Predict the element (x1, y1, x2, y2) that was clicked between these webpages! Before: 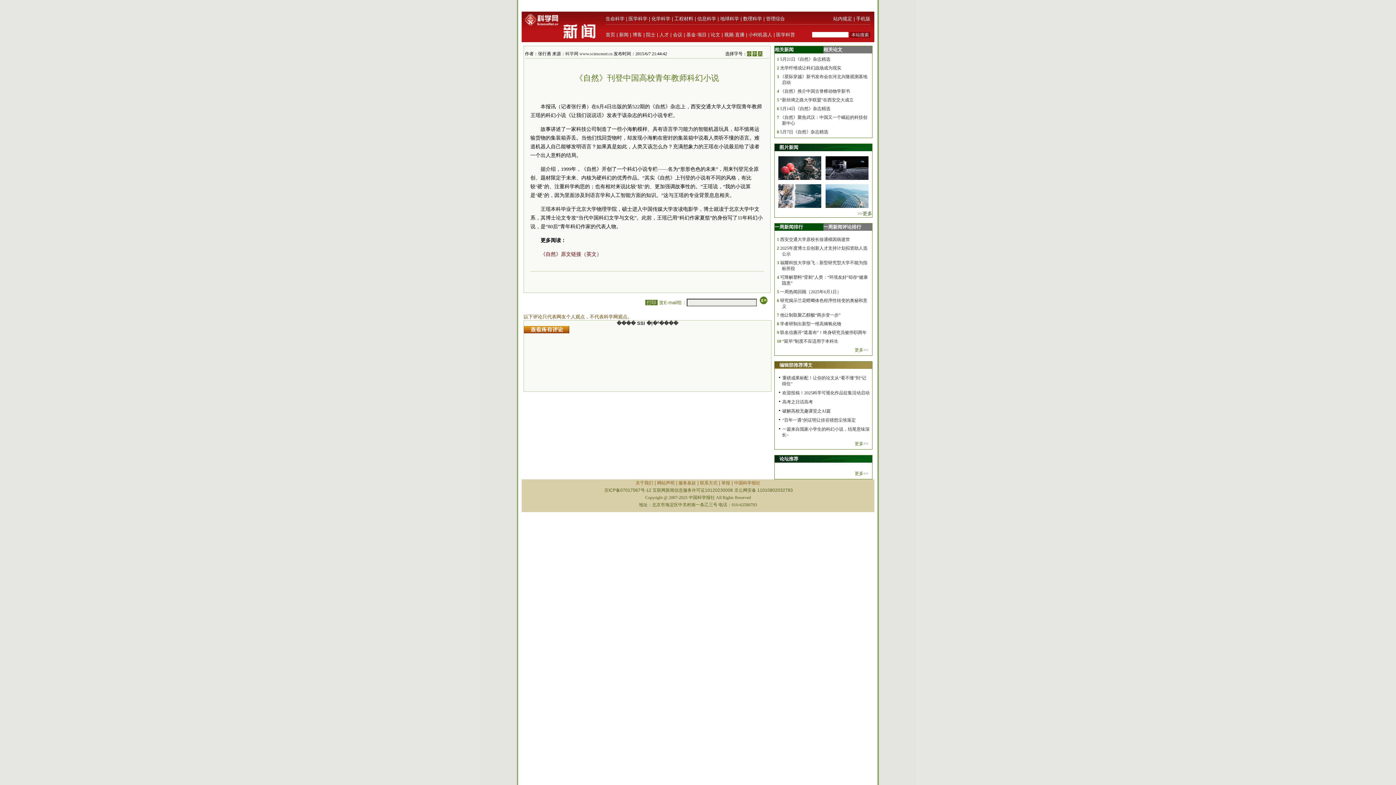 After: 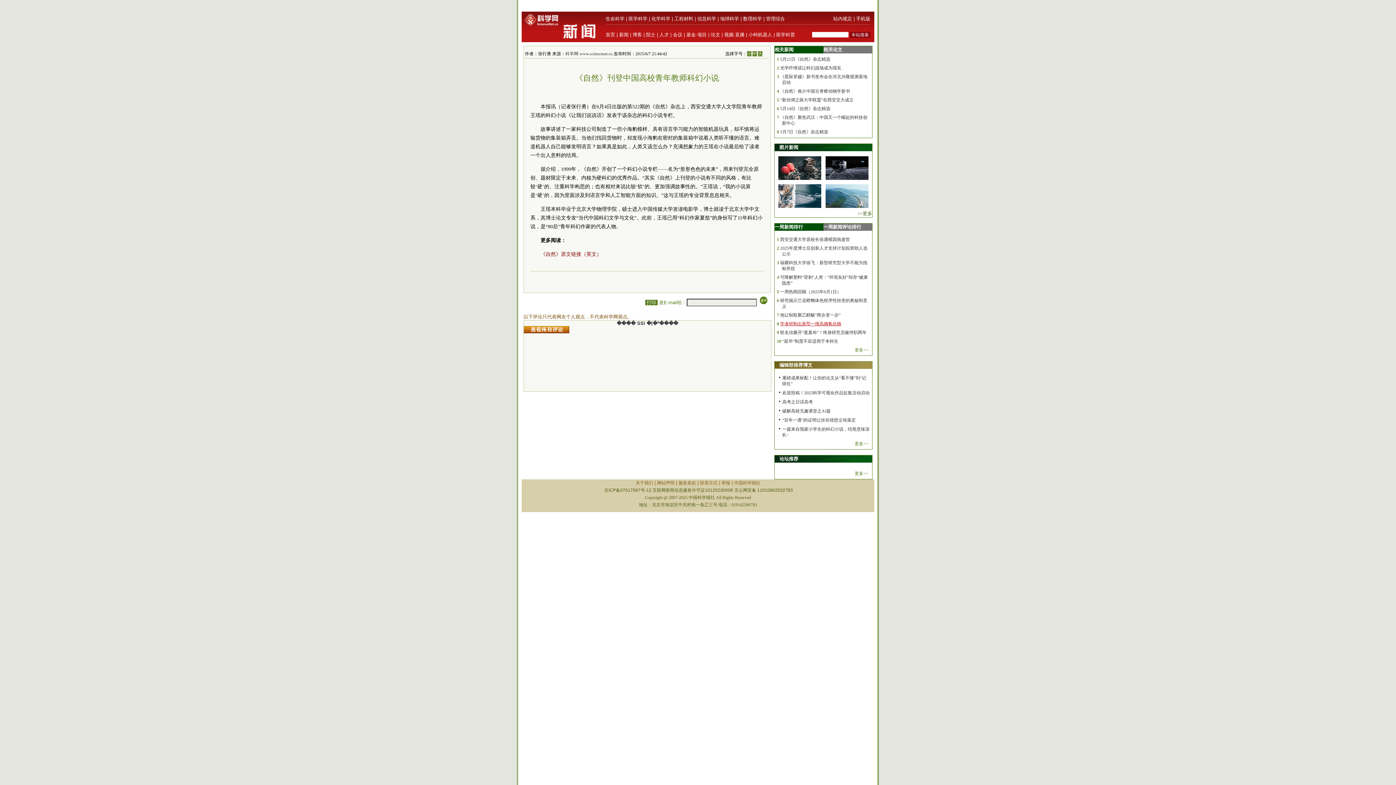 Action: label: 学者研制出新型一维高熵氧化物 bbox: (780, 321, 841, 326)